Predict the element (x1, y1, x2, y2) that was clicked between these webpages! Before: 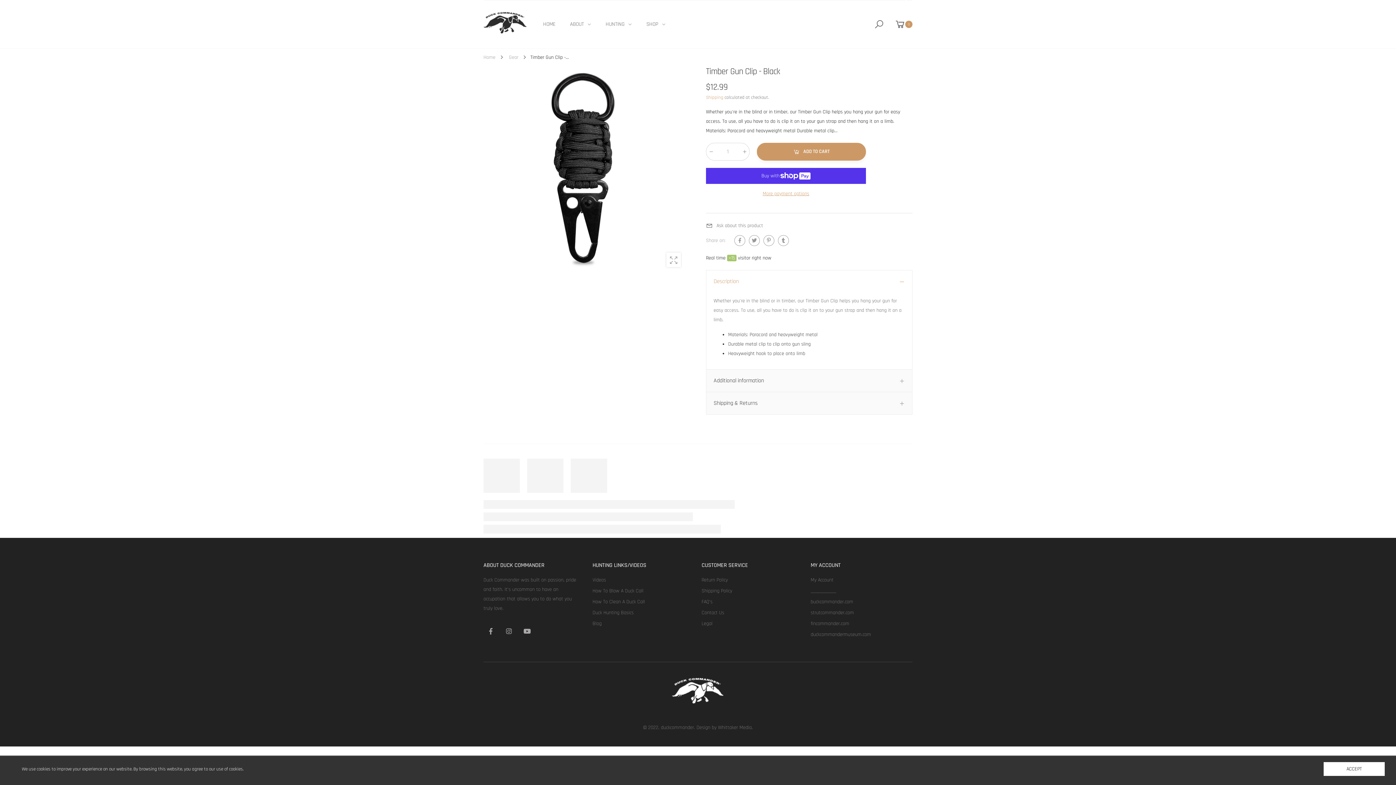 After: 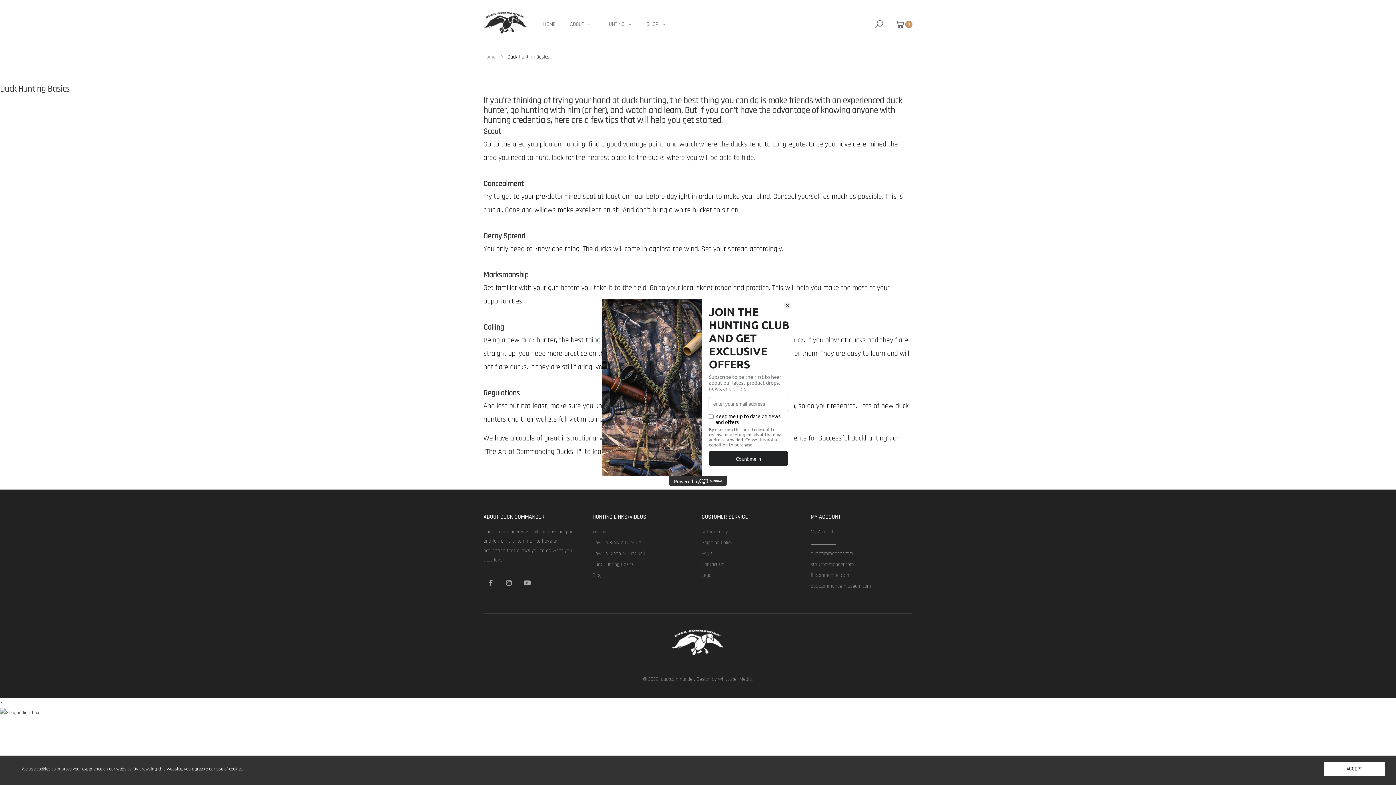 Action: label: Duck Hunting Basics bbox: (592, 609, 633, 616)